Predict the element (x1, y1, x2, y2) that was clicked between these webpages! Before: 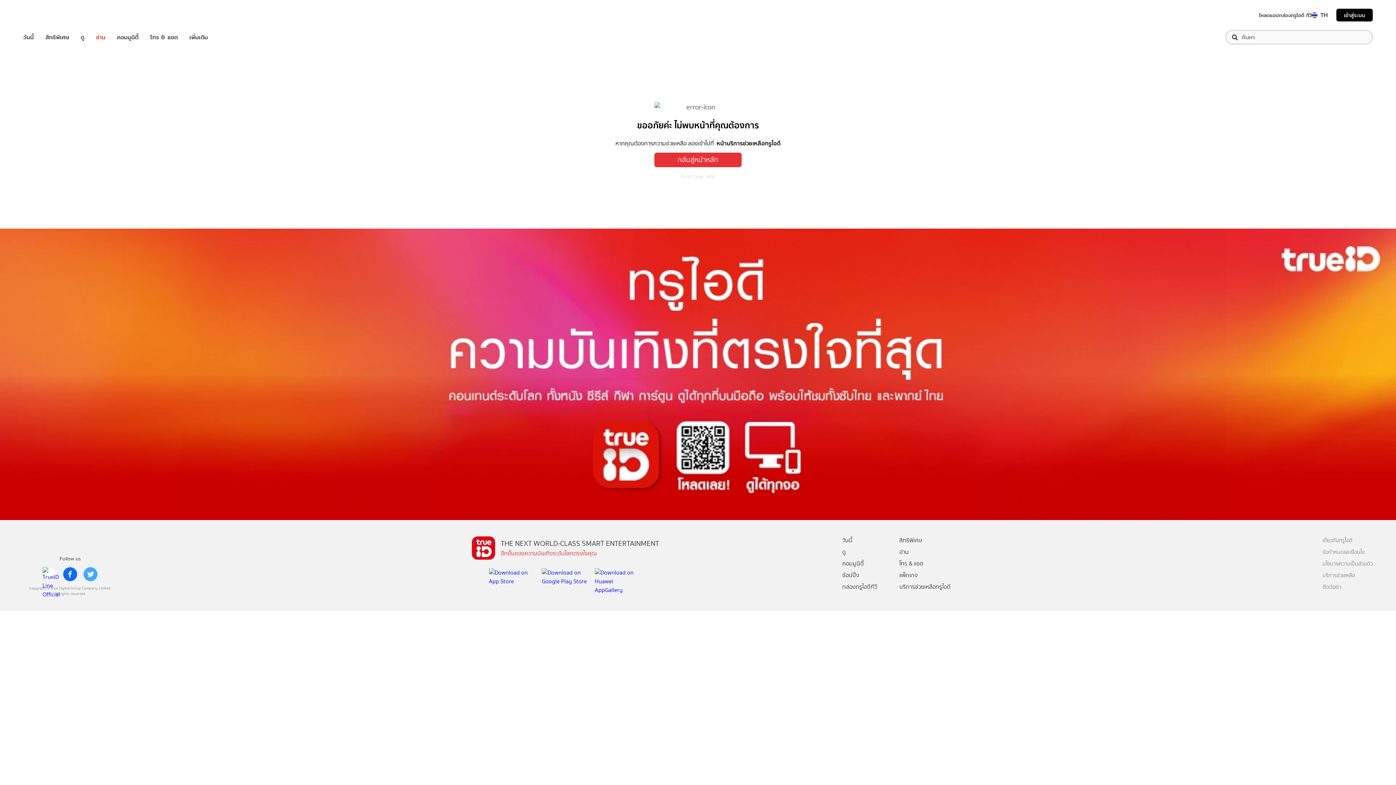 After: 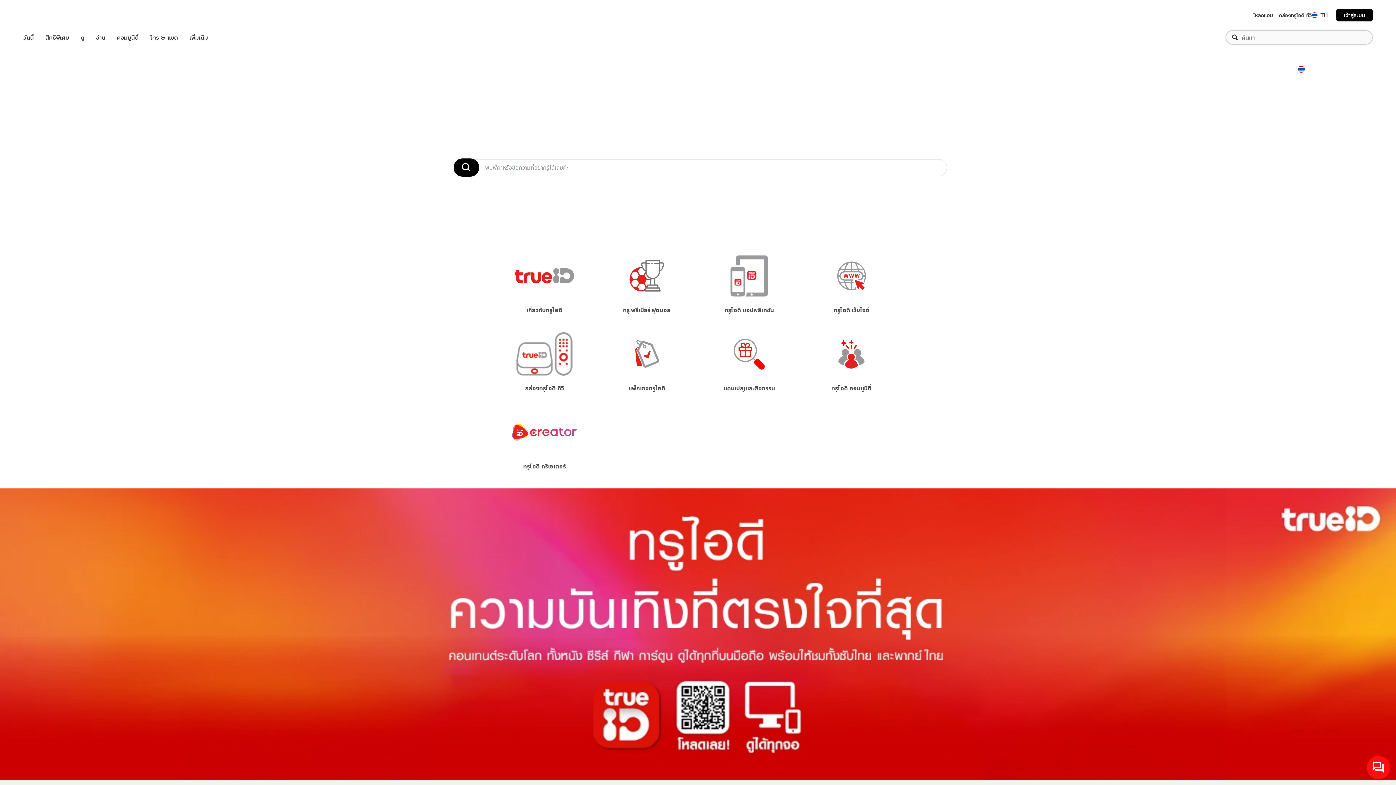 Action: label: บริการช่วยเหลือทรูไอดี bbox: (899, 581, 950, 593)